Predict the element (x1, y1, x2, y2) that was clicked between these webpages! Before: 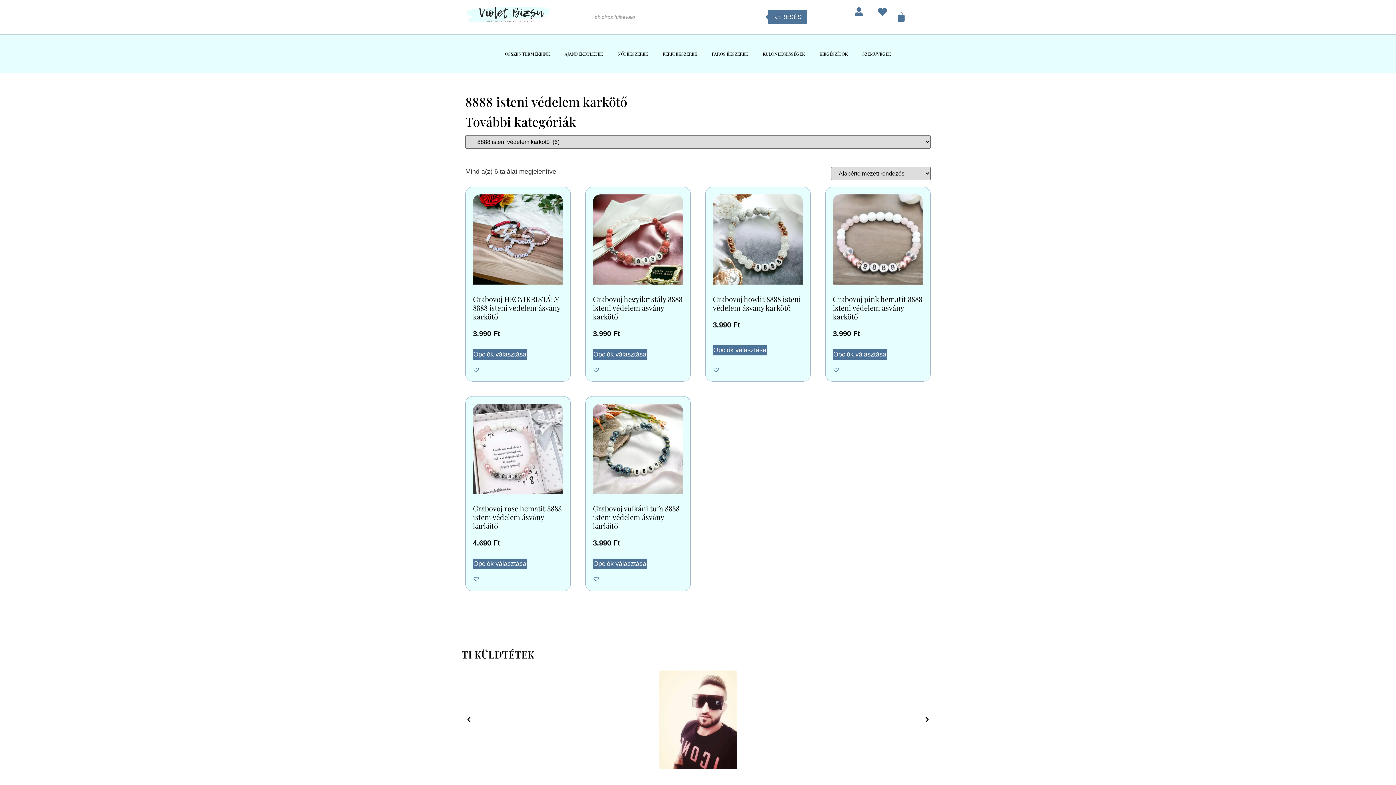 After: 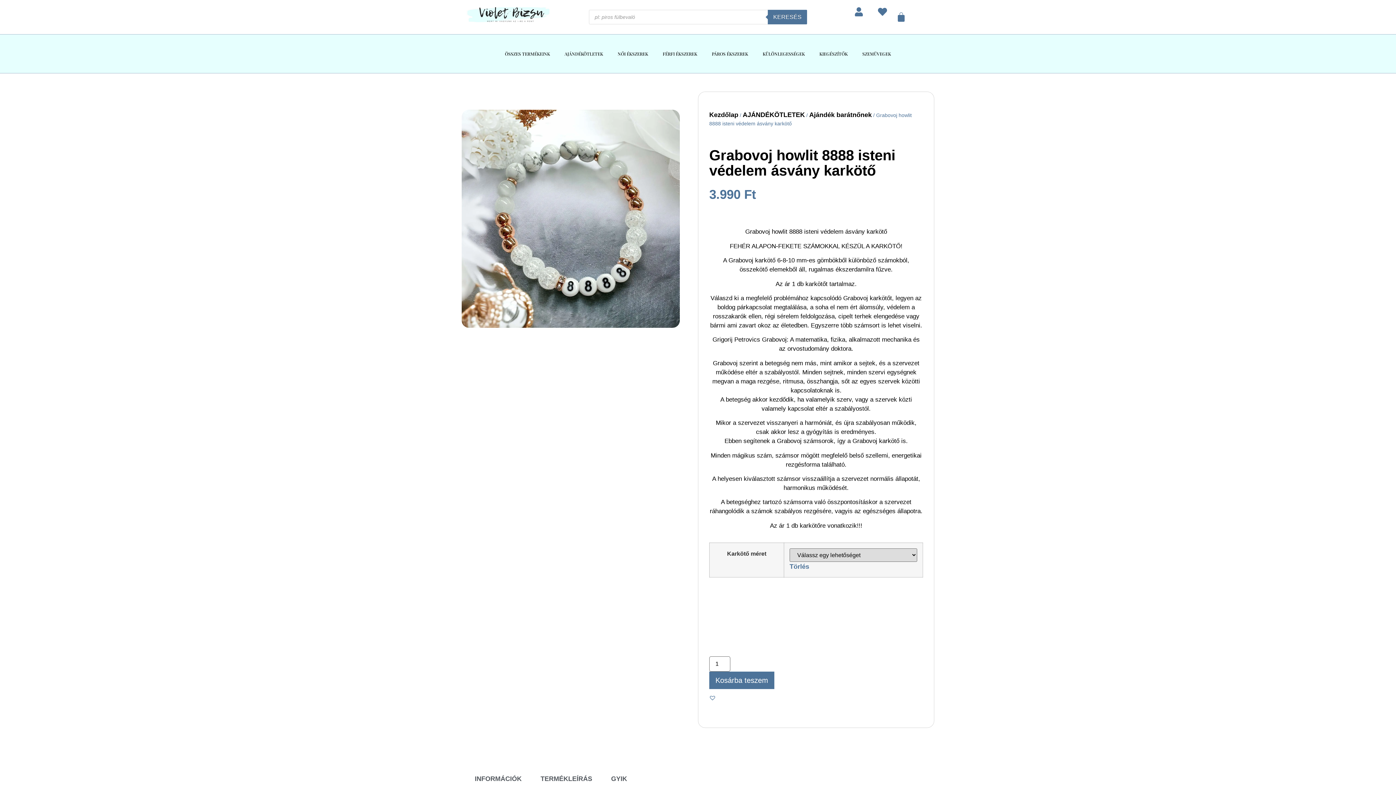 Action: label: Grabovoj howlit 8888 isteni védelem ásvány karkötő
3.990 Ft bbox: (713, 194, 803, 334)